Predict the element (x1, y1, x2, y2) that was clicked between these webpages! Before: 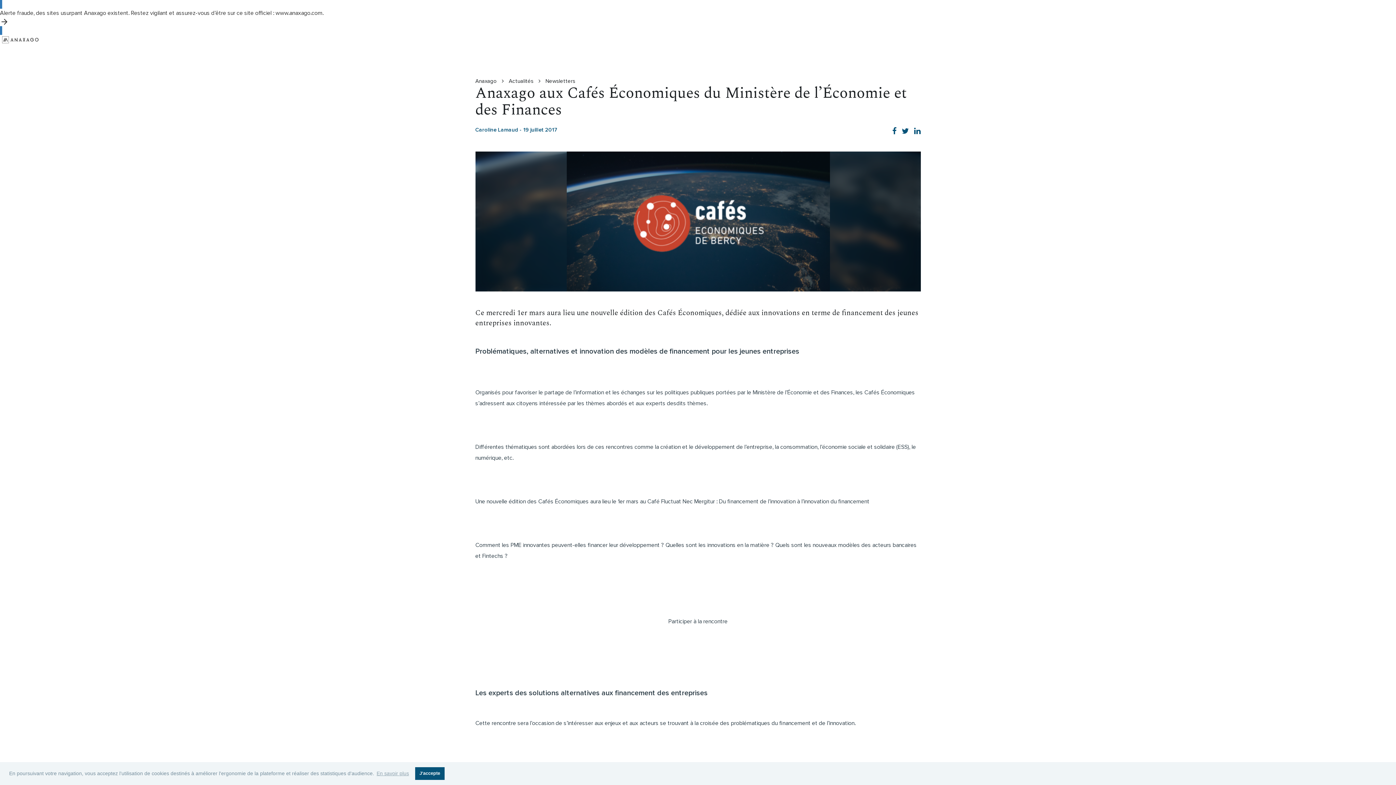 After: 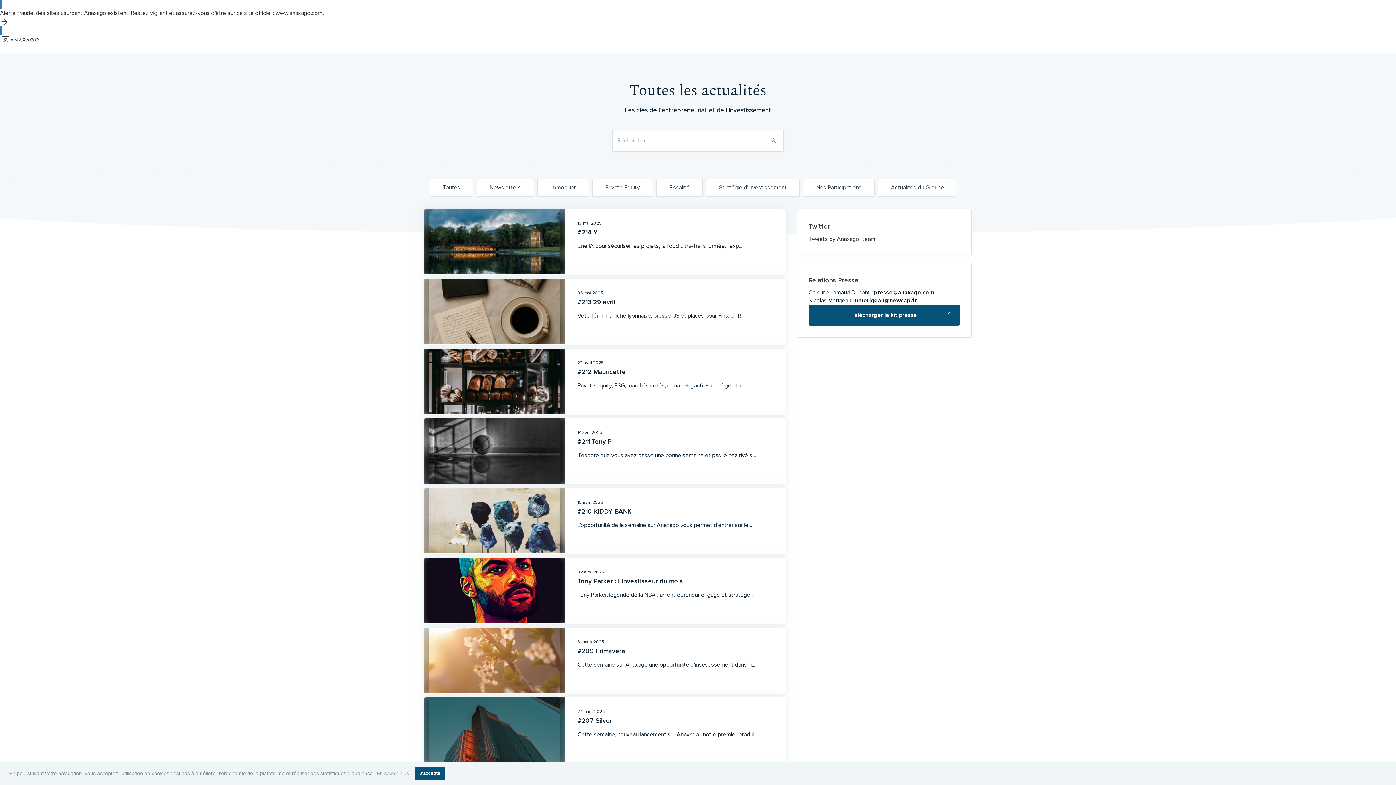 Action: label: Newsletters bbox: (545, 77, 575, 84)